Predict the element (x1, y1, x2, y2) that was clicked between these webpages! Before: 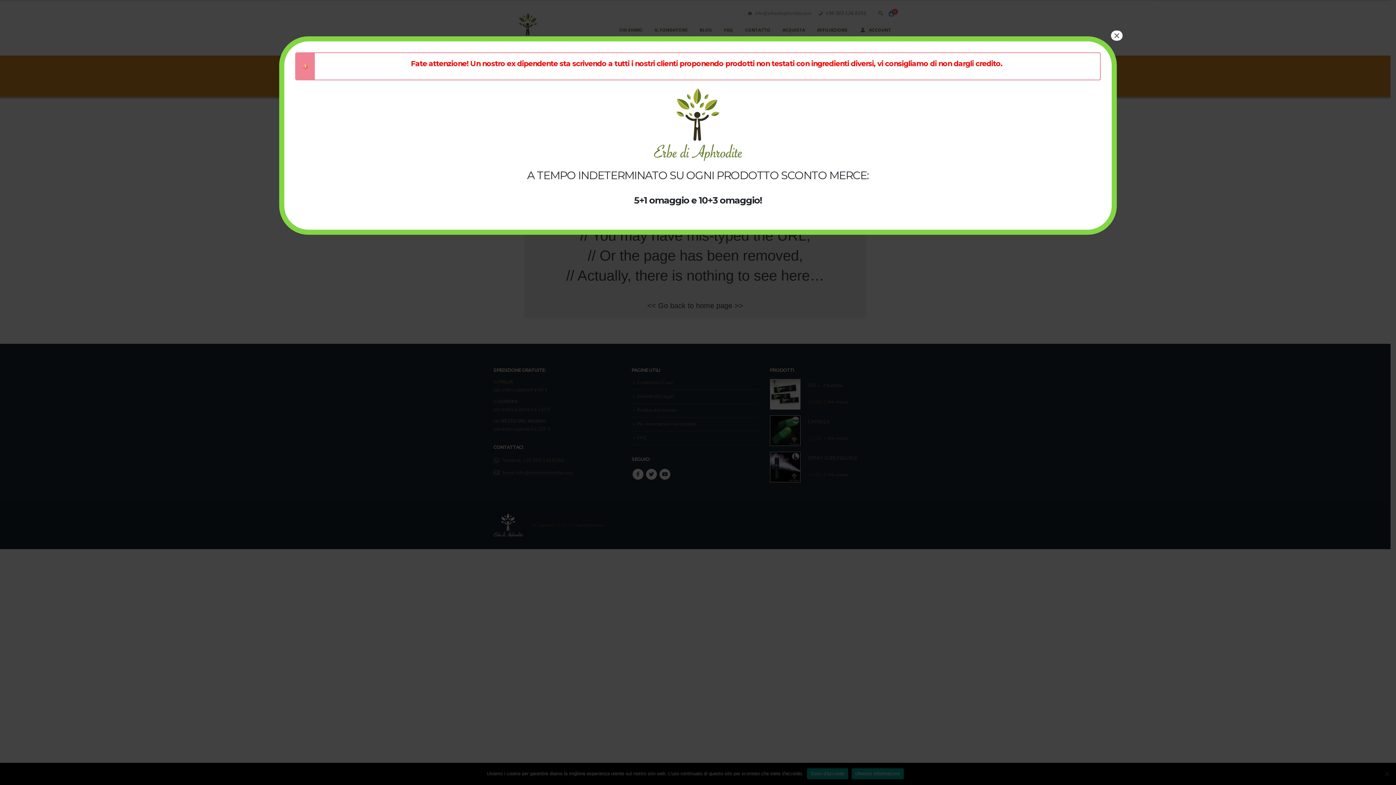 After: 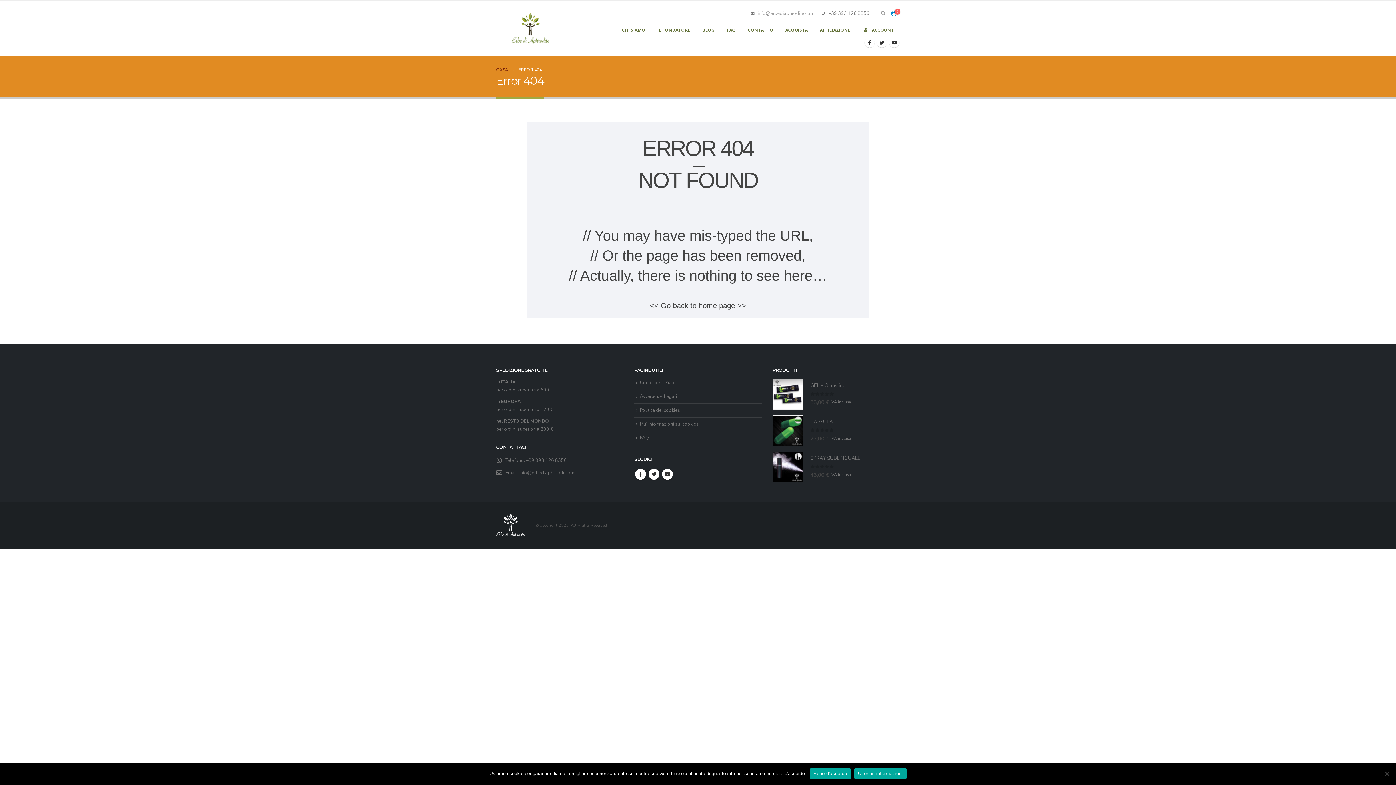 Action: label: Chiudi bbox: (1111, 30, 1122, 40)